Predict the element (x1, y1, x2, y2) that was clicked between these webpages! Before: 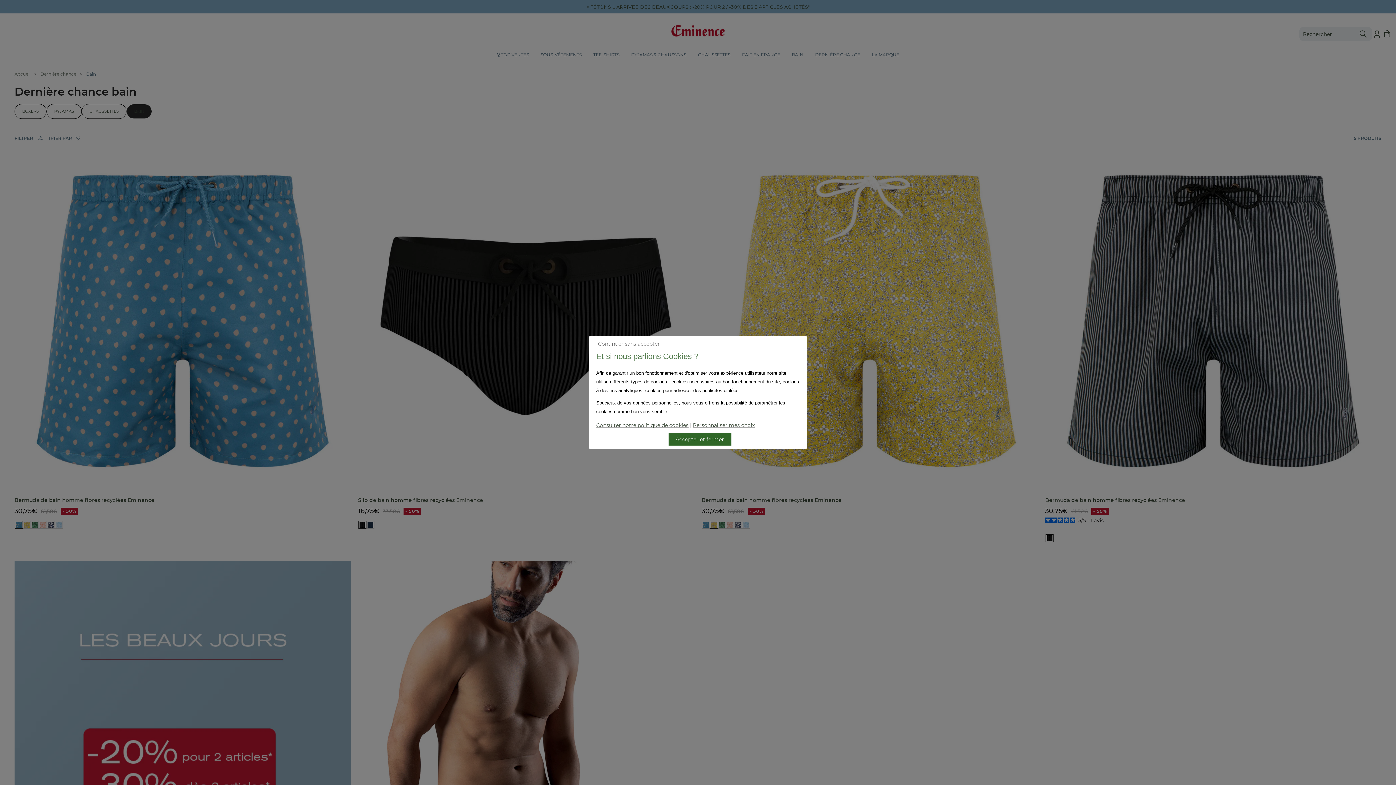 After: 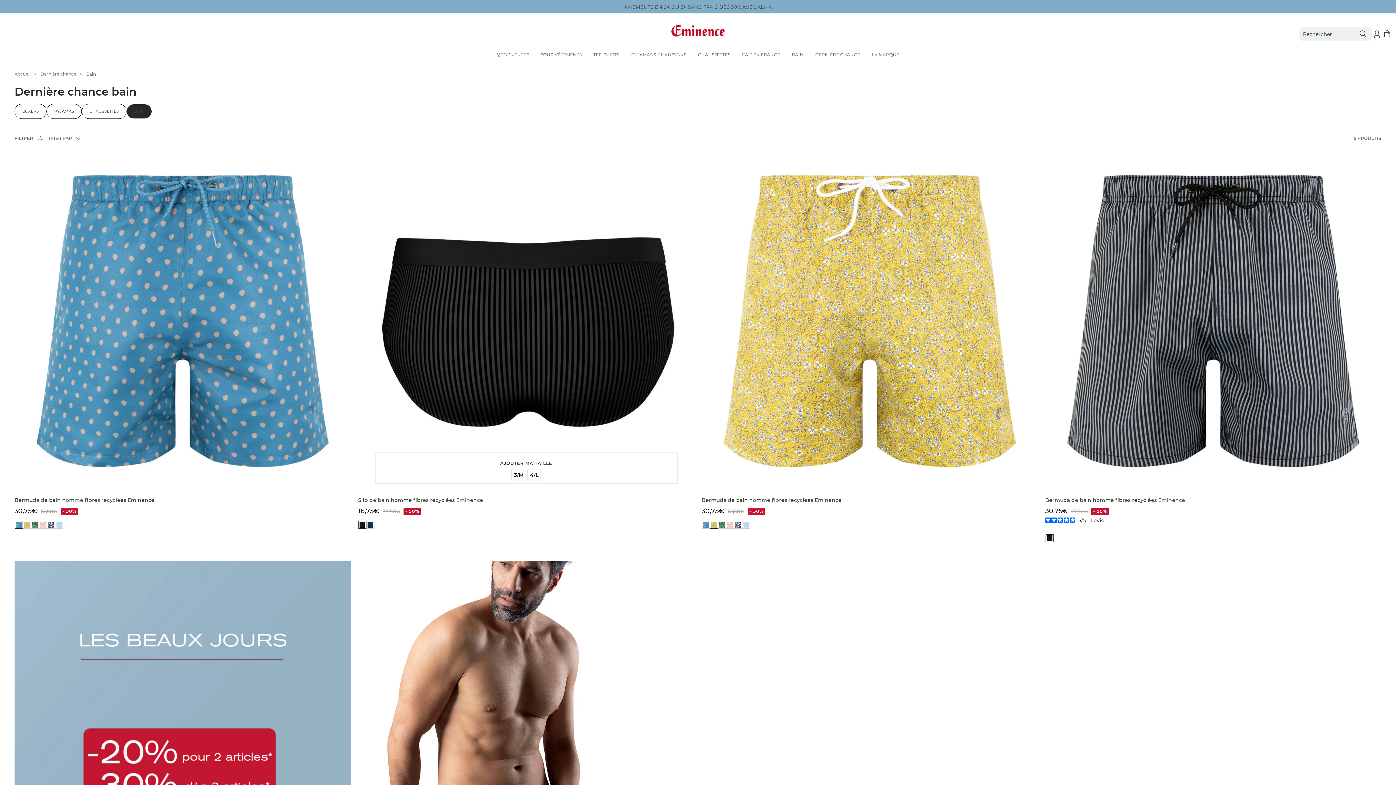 Action: label: Continuer sans accepter bbox: (590, 337, 667, 350)